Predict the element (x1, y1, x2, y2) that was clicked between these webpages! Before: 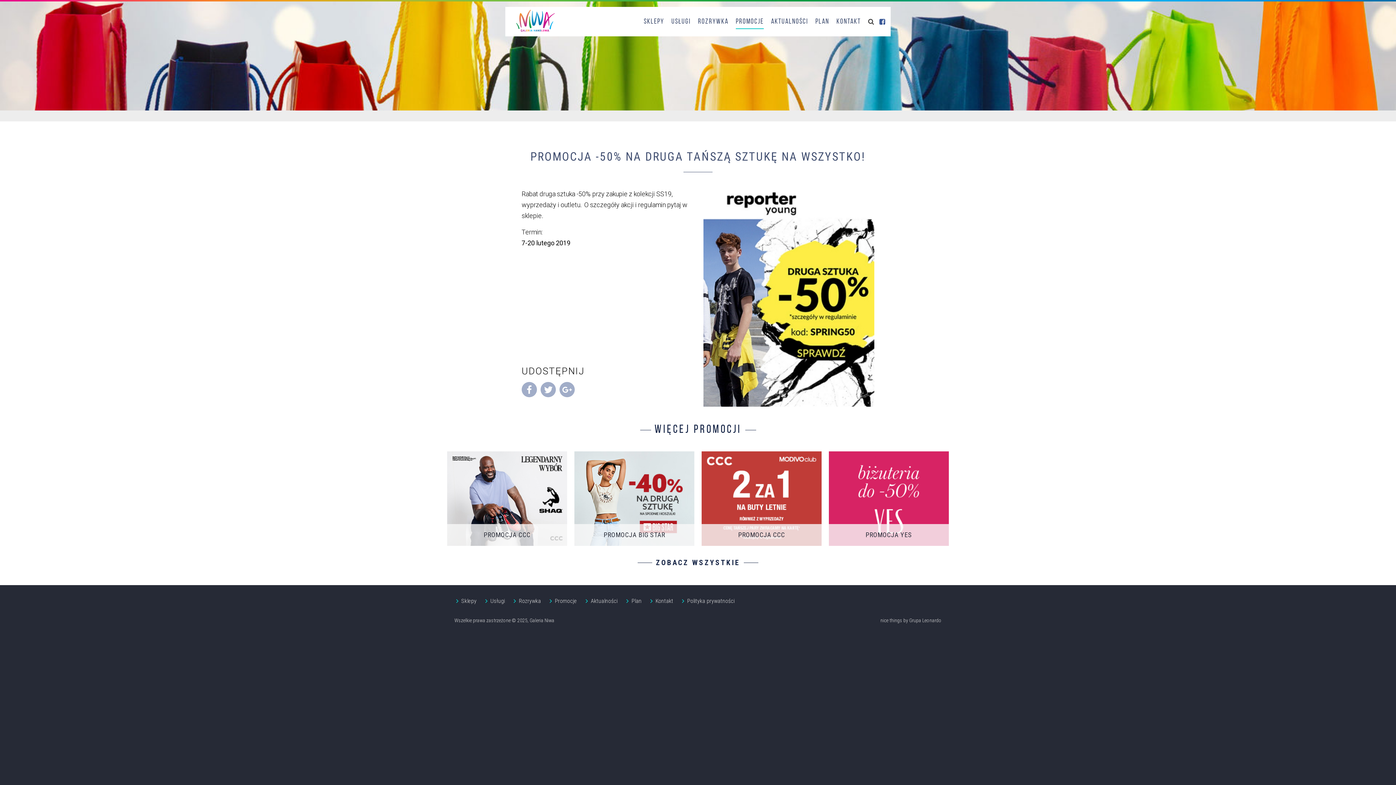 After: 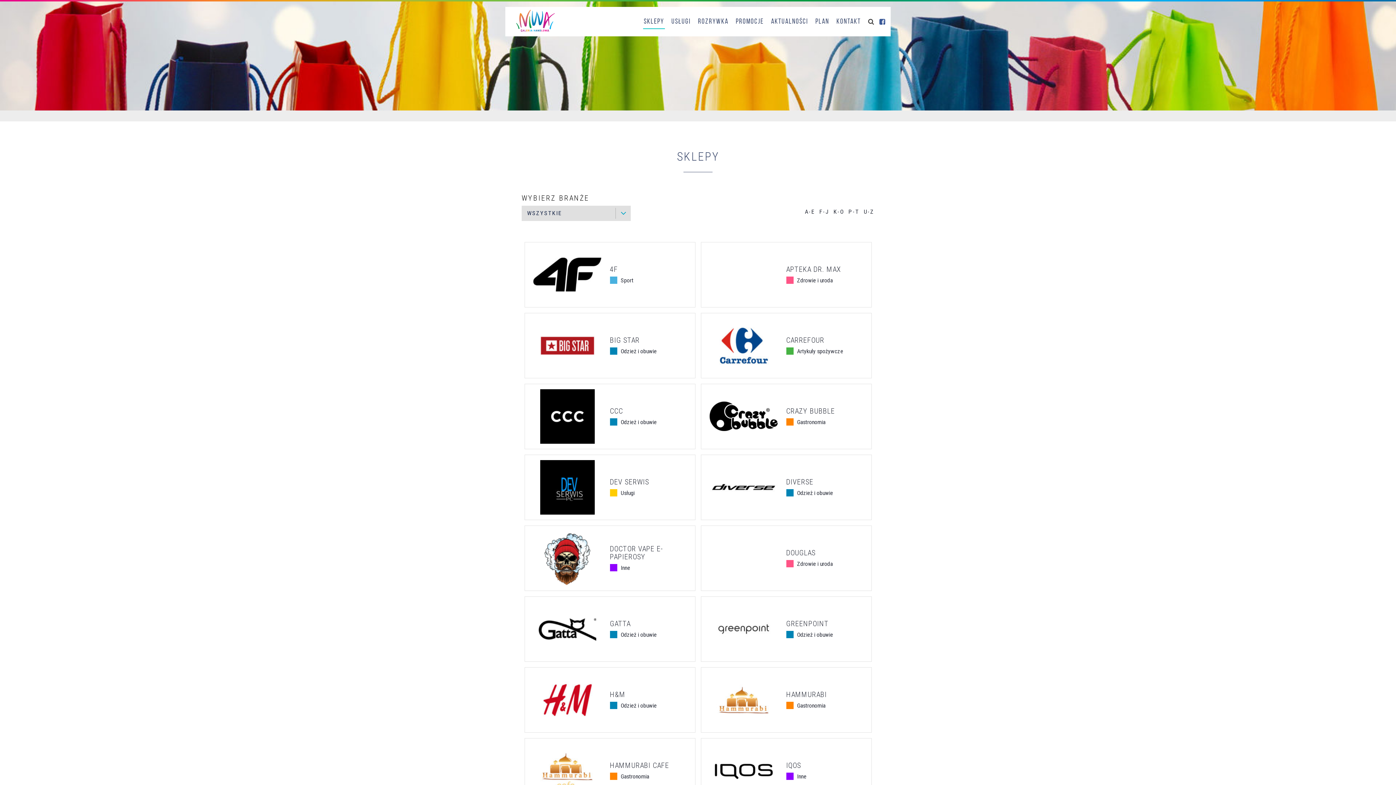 Action: label: Sklepy bbox: (640, 14, 668, 28)